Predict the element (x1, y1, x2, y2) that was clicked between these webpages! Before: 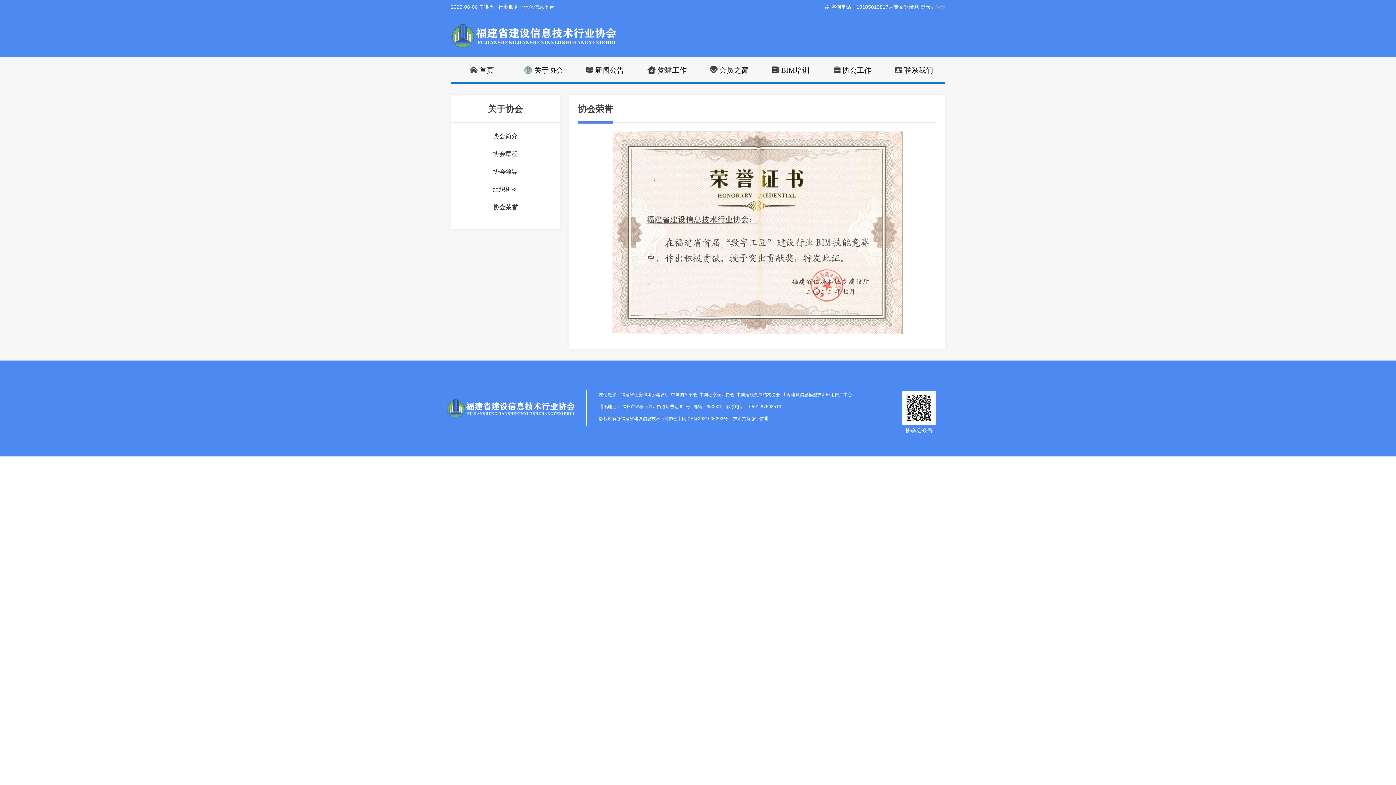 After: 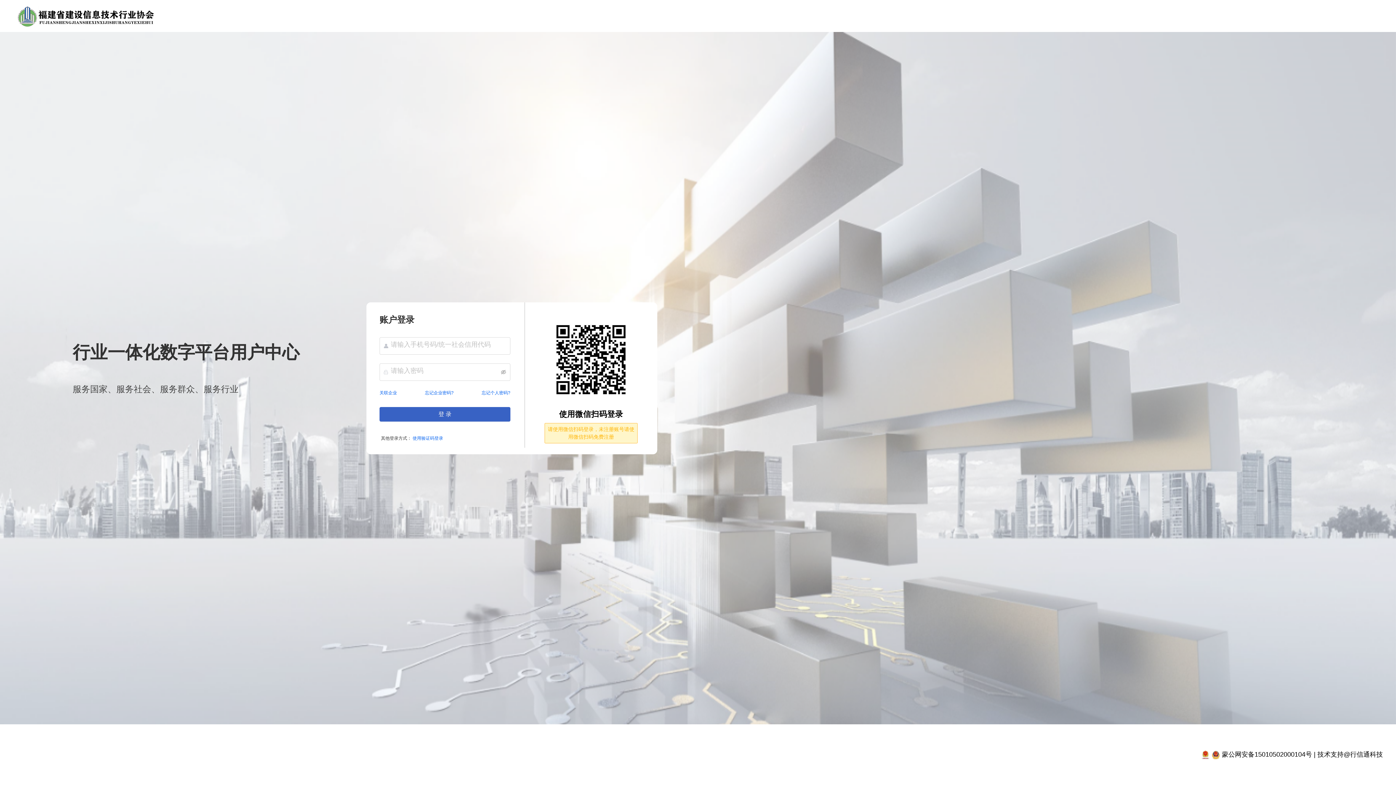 Action: label:  登录 / 注册 bbox: (914, 0, 945, 14)